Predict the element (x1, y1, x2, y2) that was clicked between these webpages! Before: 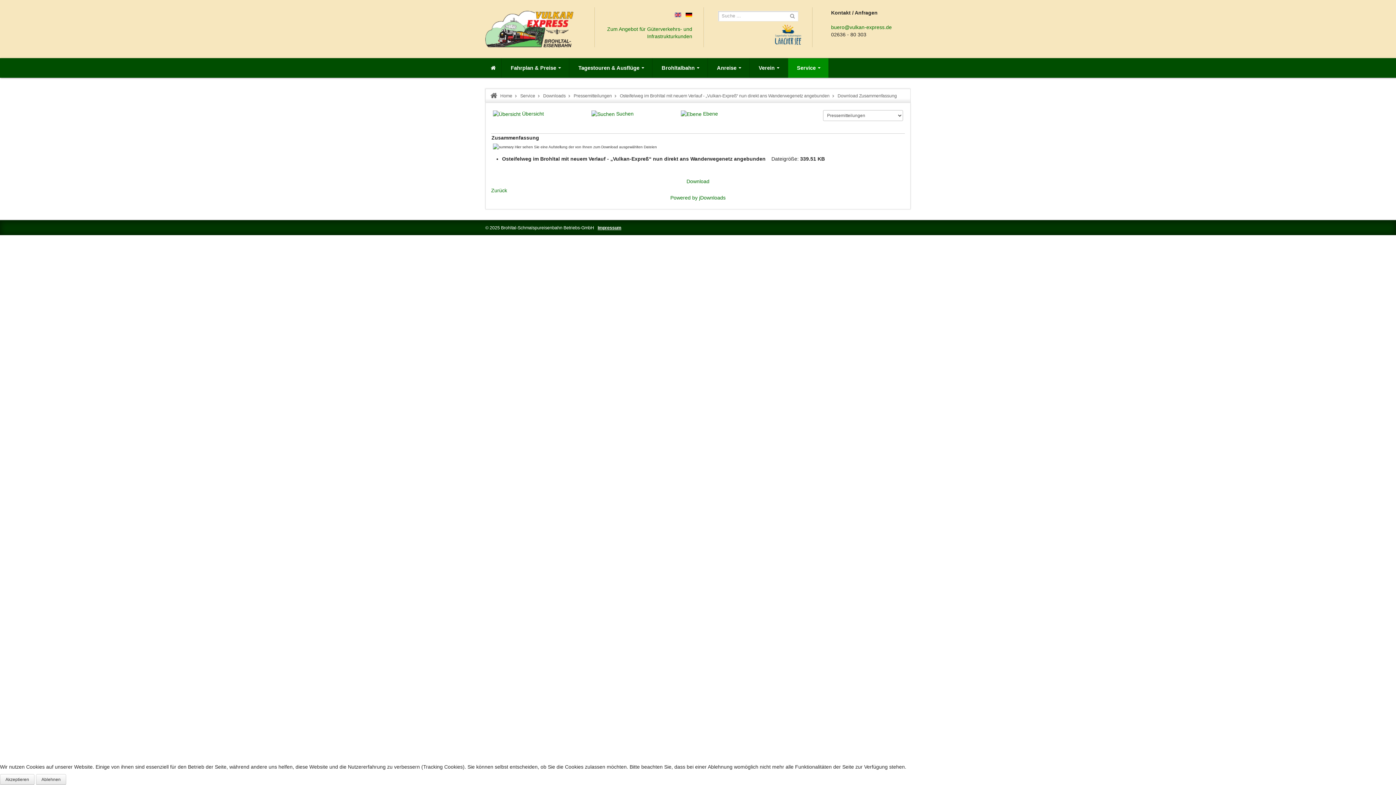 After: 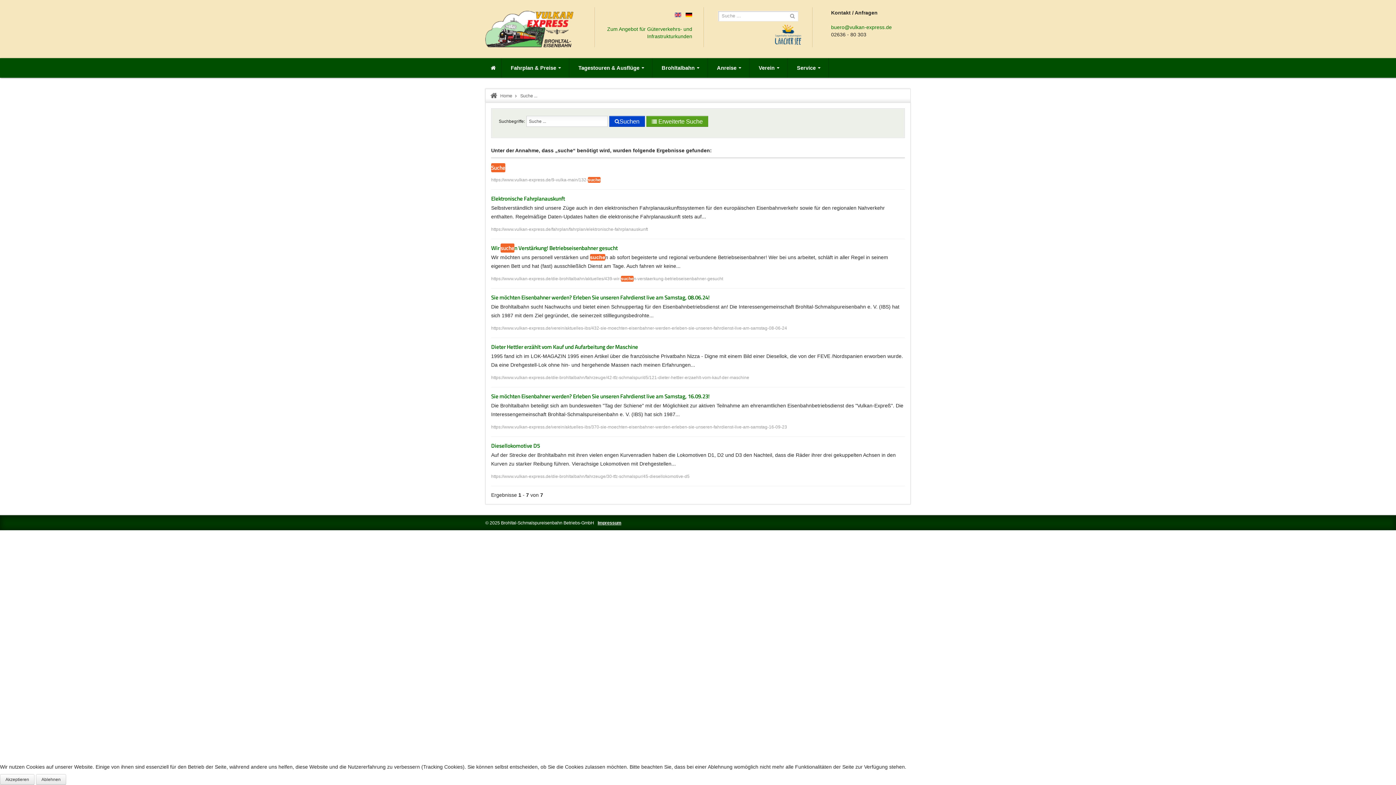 Action: bbox: (790, 12, 795, 19)